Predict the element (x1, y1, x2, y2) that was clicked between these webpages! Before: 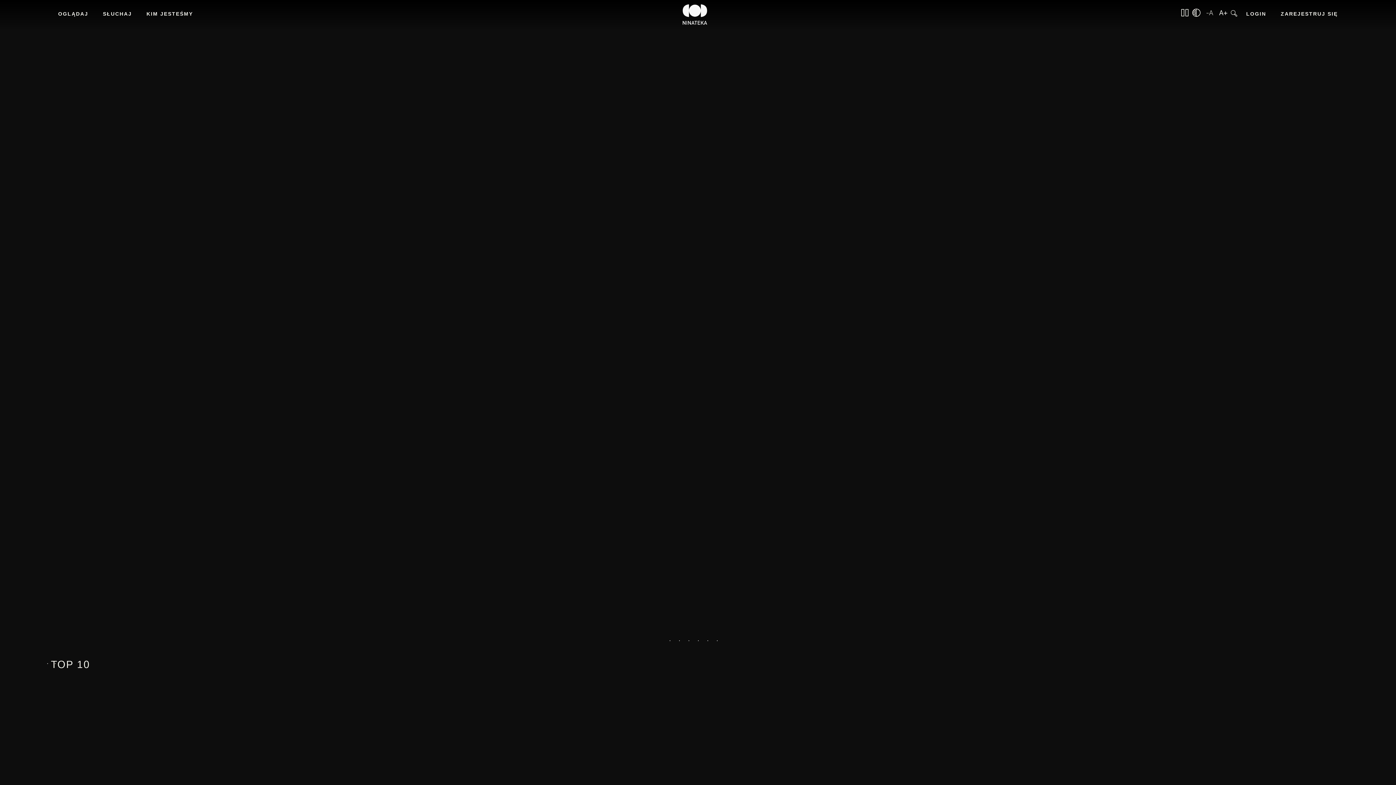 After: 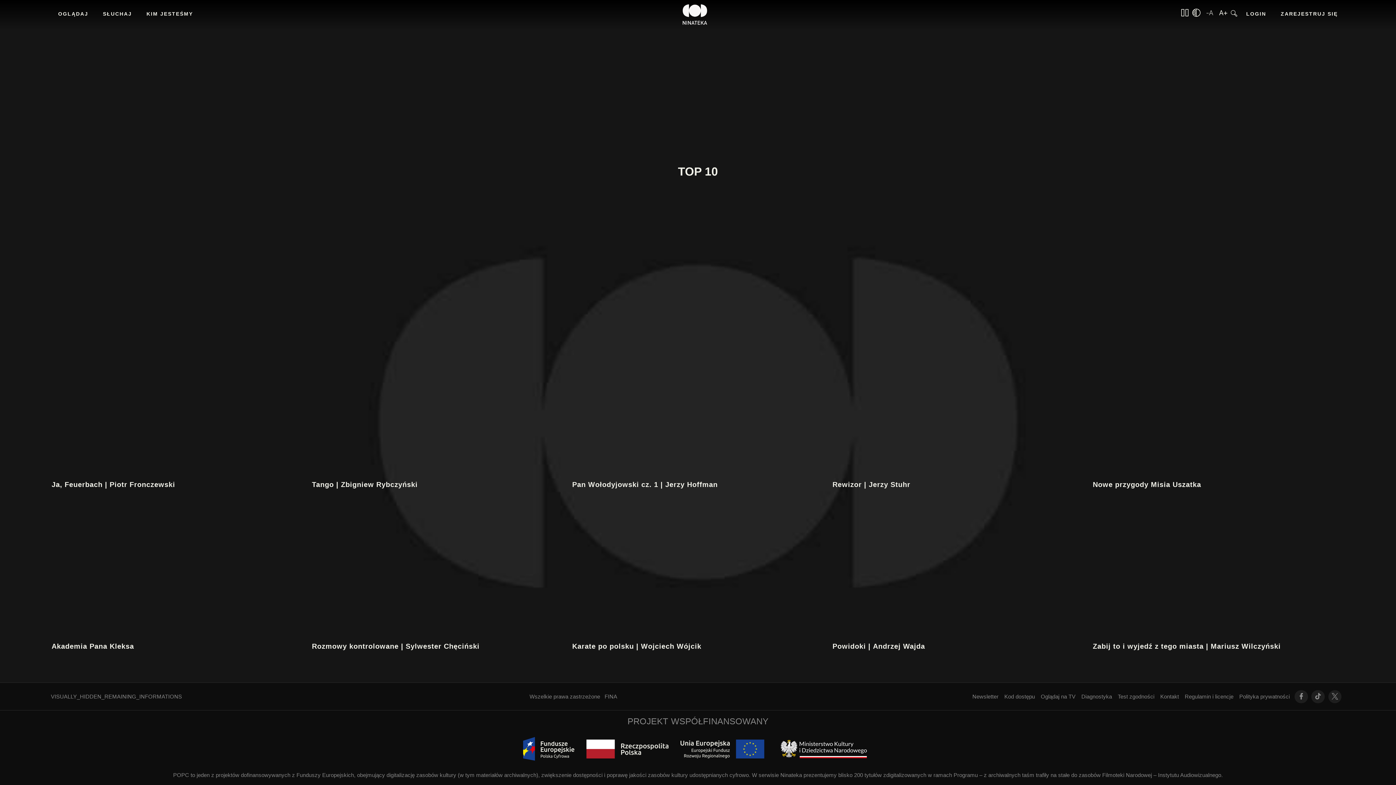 Action: label: Przejdź do TOP 10 bbox: (50, 658, 105, 670)